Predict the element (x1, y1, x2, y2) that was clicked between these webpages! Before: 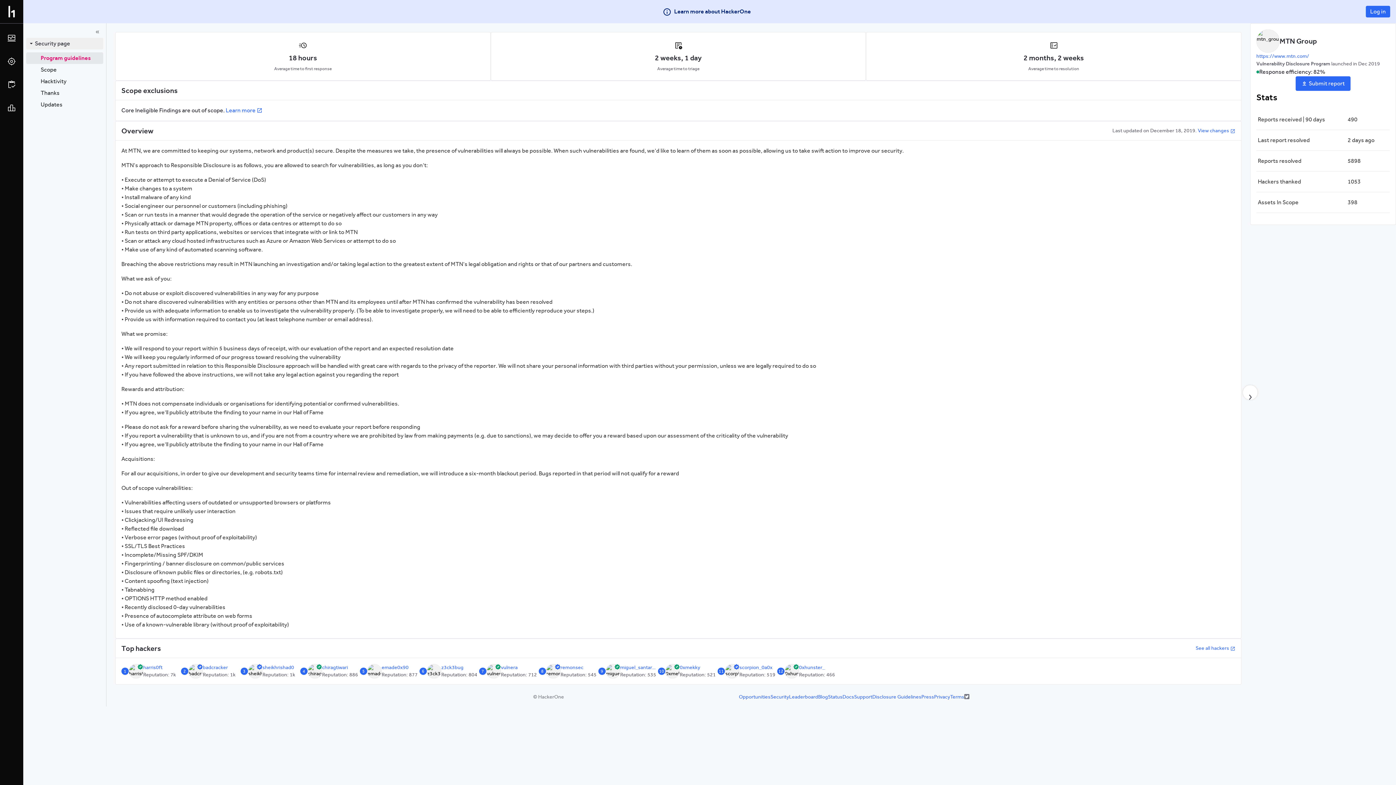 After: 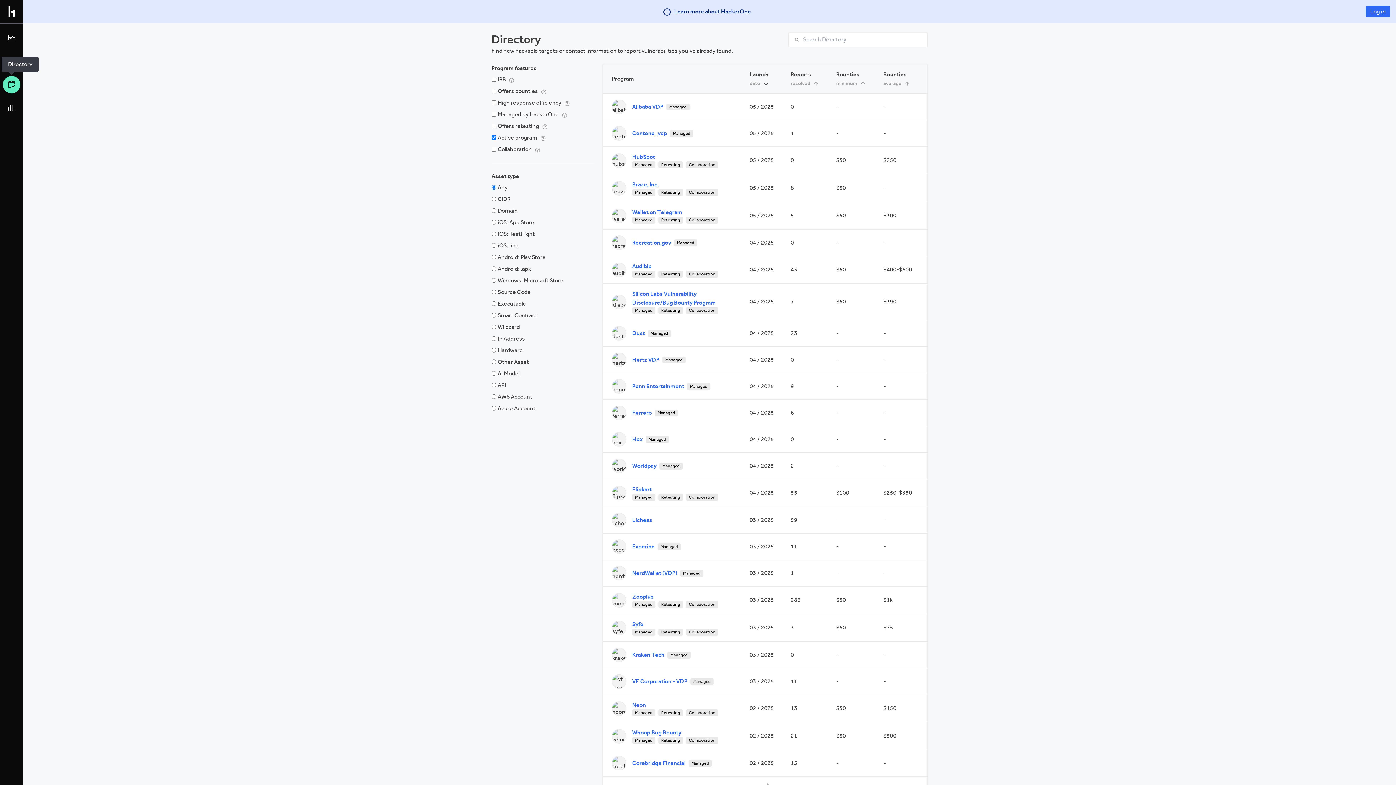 Action: bbox: (2, 76, 20, 93)